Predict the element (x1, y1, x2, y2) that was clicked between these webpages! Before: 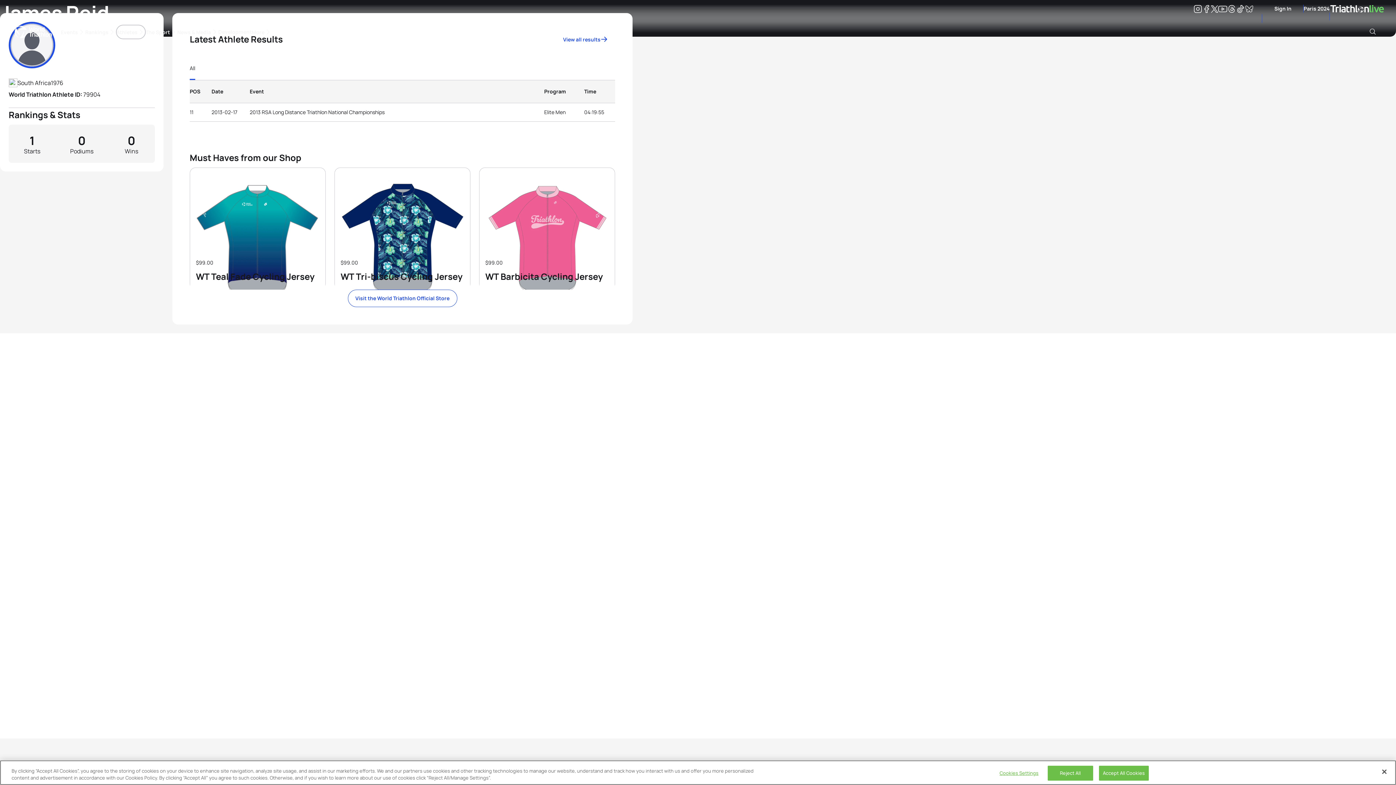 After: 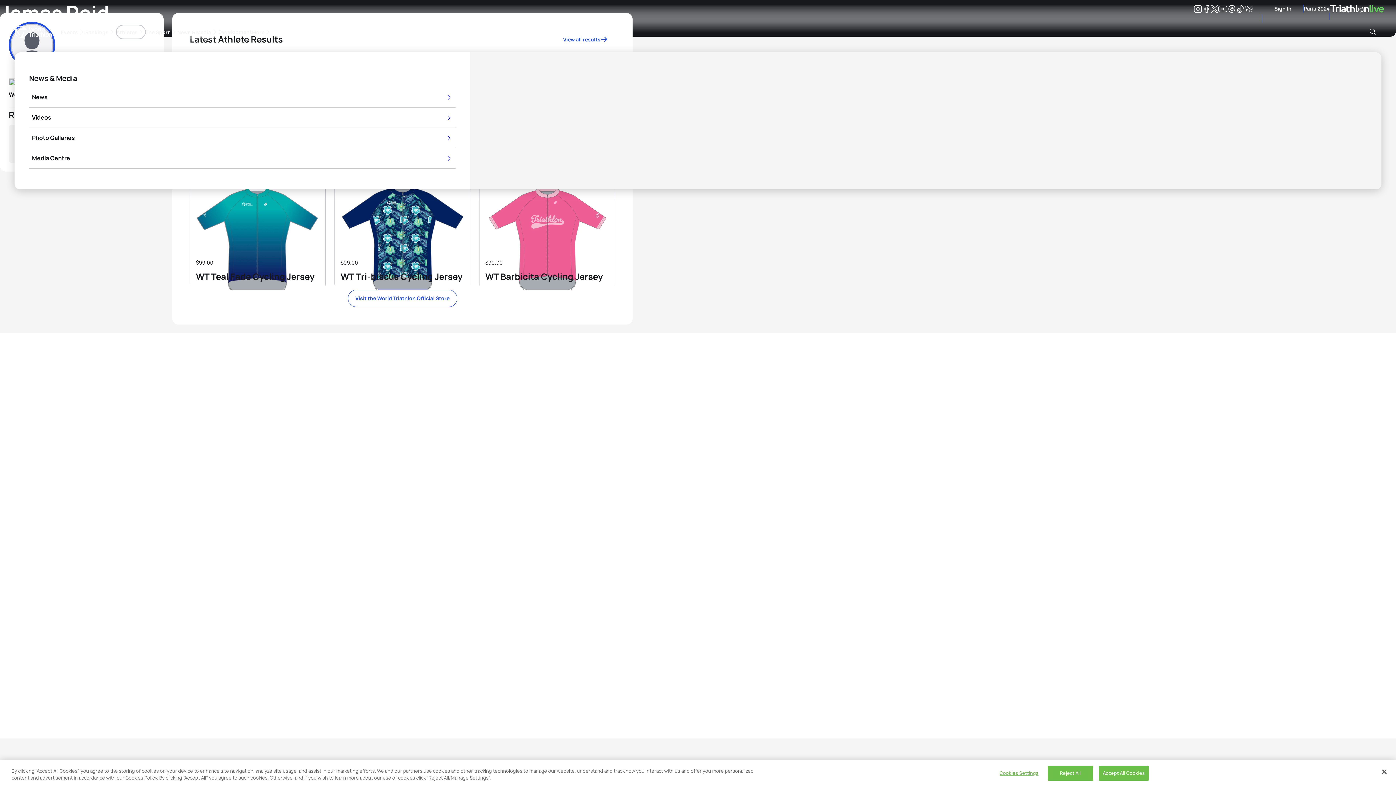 Action: bbox: (177, 24, 218, 39) label: News & Media